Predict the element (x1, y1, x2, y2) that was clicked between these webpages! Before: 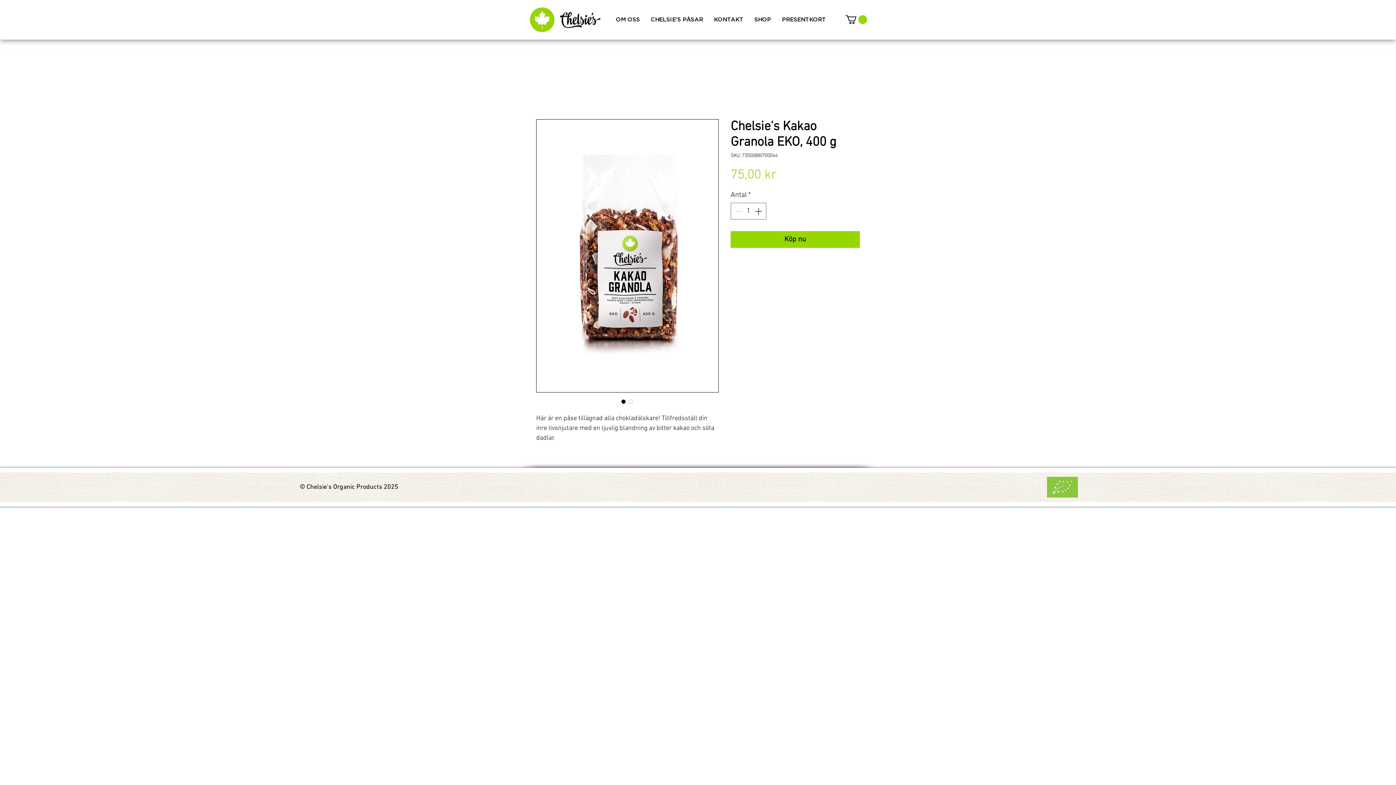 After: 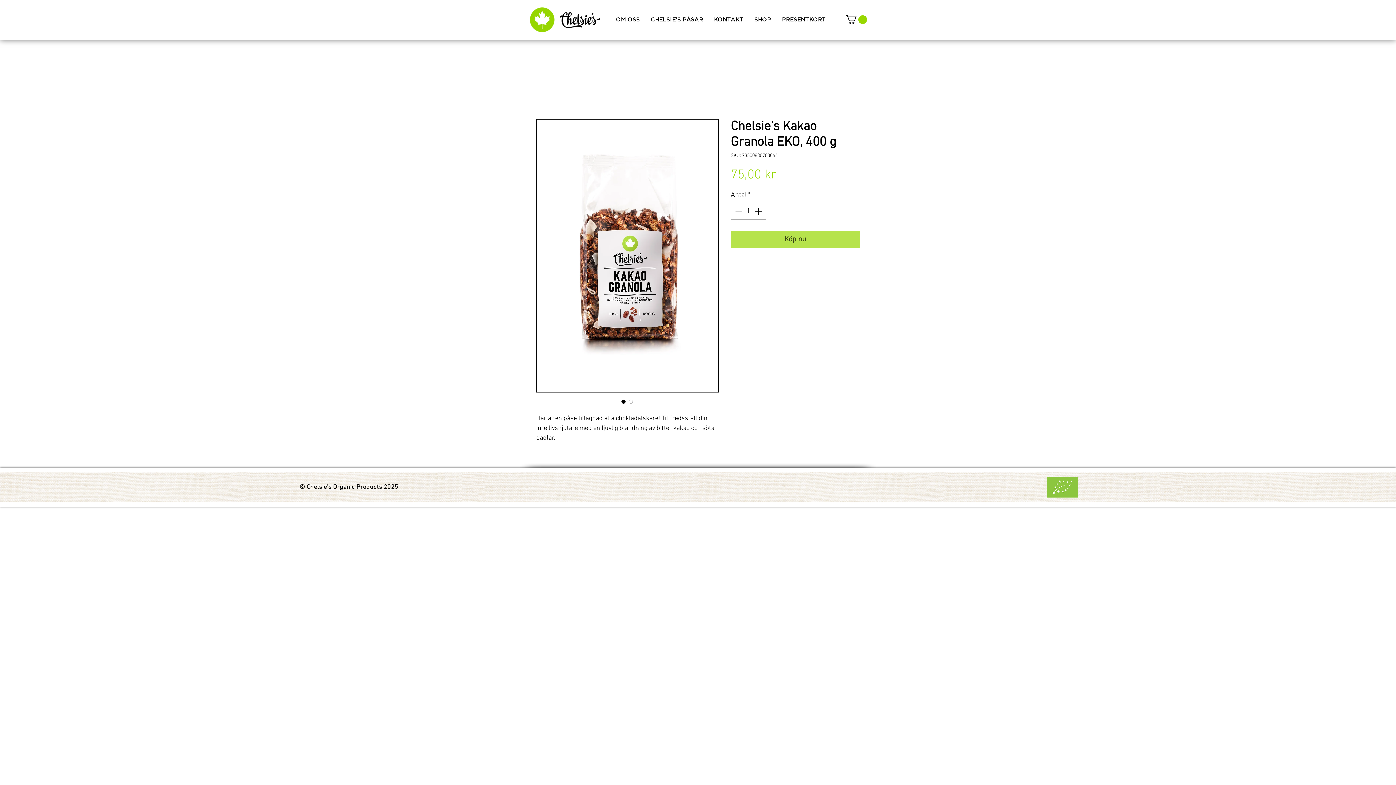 Action: bbox: (730, 231, 860, 248) label: Köp nu